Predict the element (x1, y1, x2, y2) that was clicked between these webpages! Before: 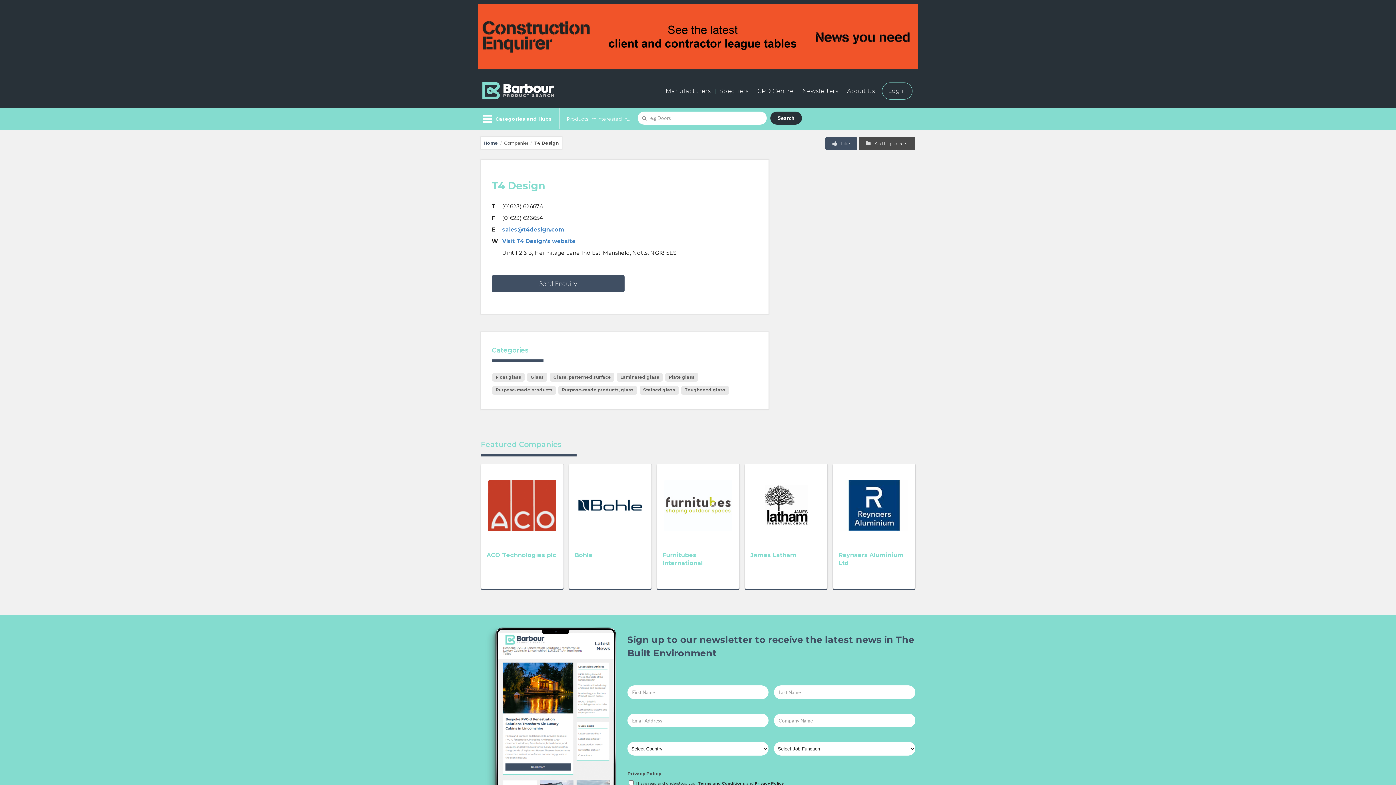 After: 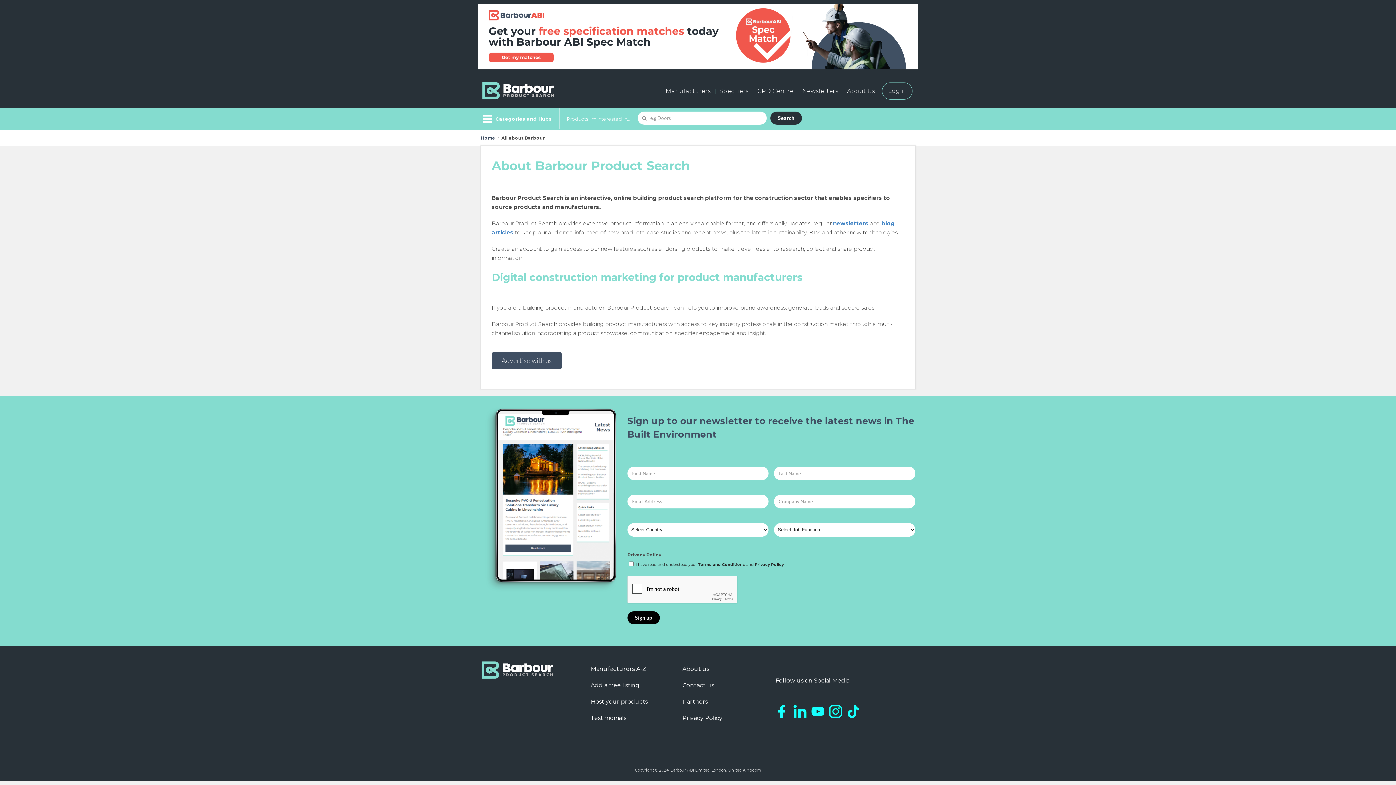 Action: label: About Us bbox: (847, 87, 875, 94)